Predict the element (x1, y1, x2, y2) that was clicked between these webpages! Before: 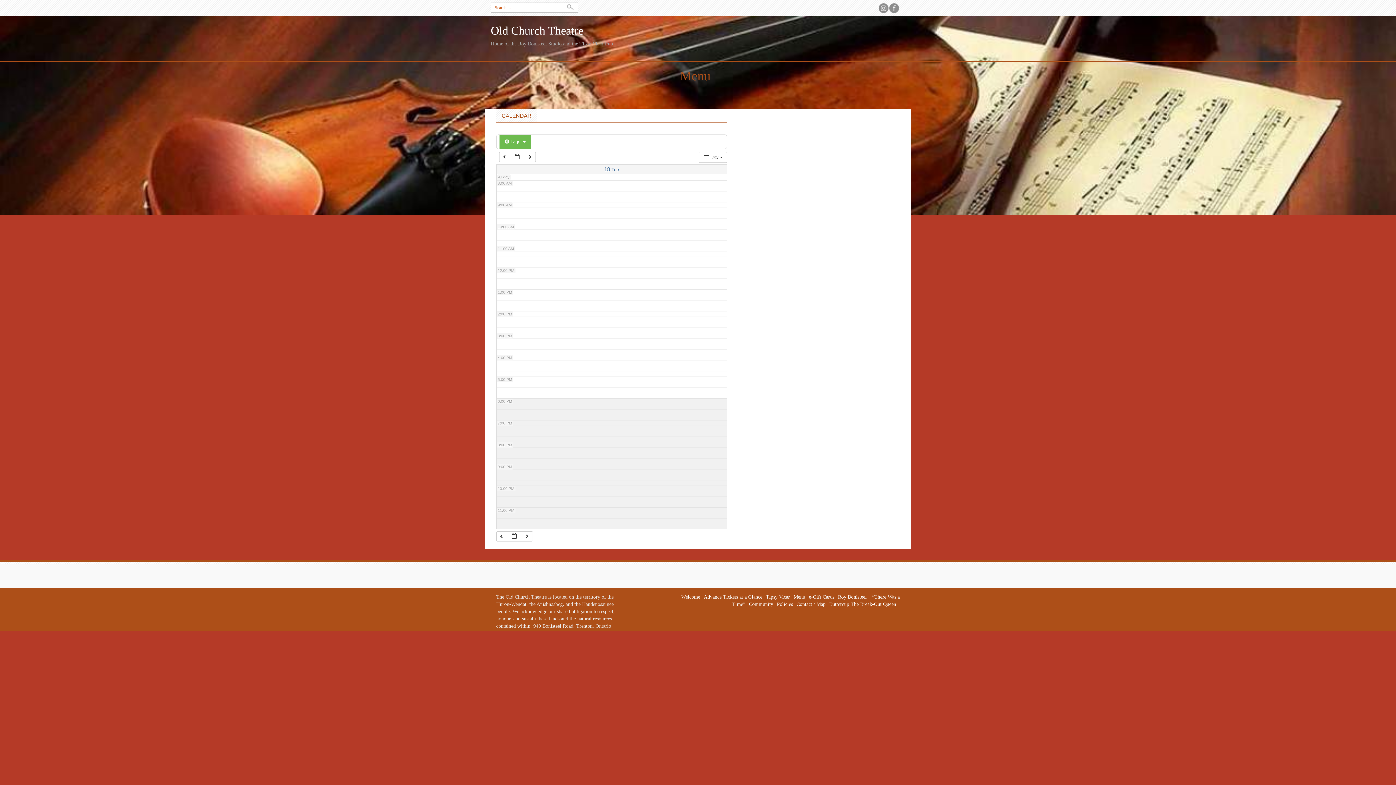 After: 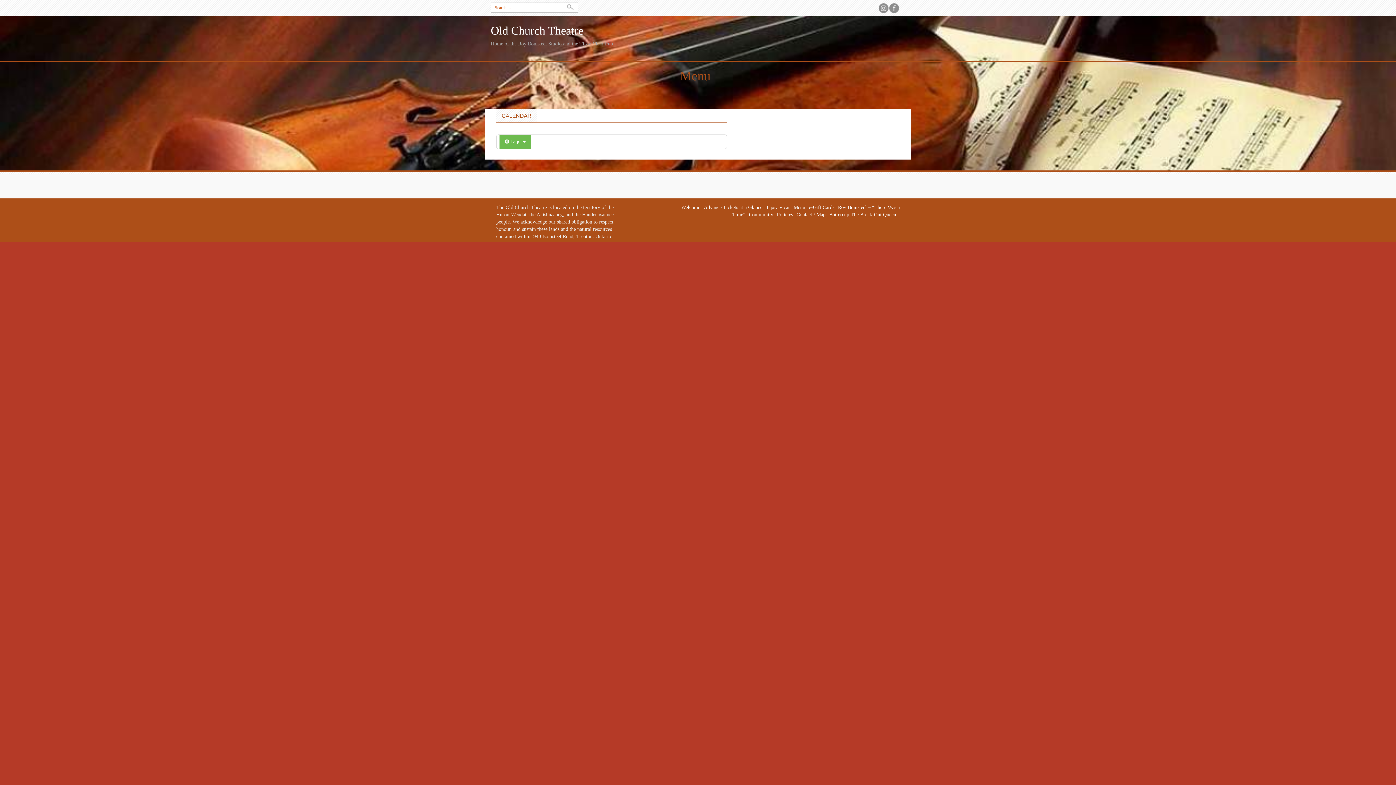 Action: bbox: (496, 531, 507, 541) label:  